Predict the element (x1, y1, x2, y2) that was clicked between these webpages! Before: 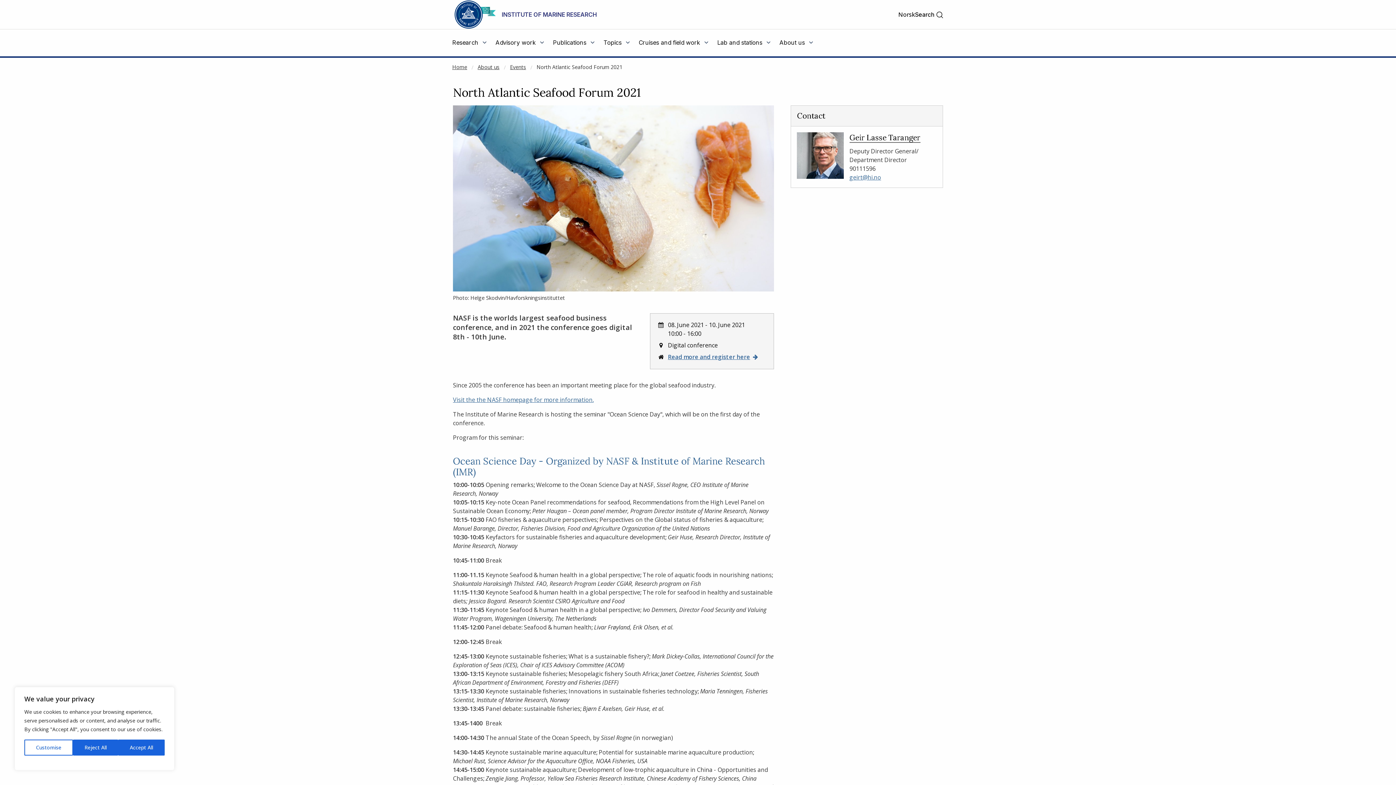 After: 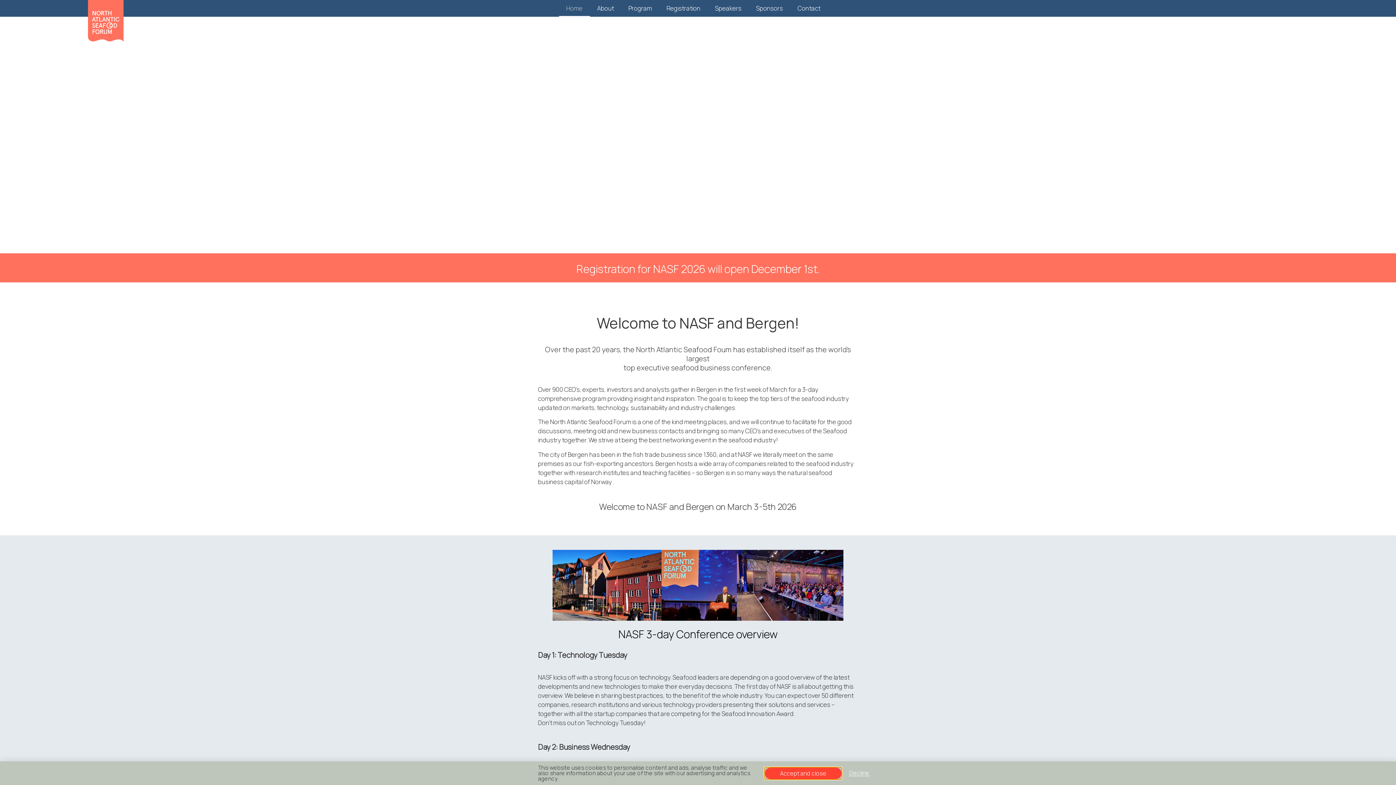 Action: bbox: (453, 395, 593, 403) label: Visit the the NASF homepage for more information.